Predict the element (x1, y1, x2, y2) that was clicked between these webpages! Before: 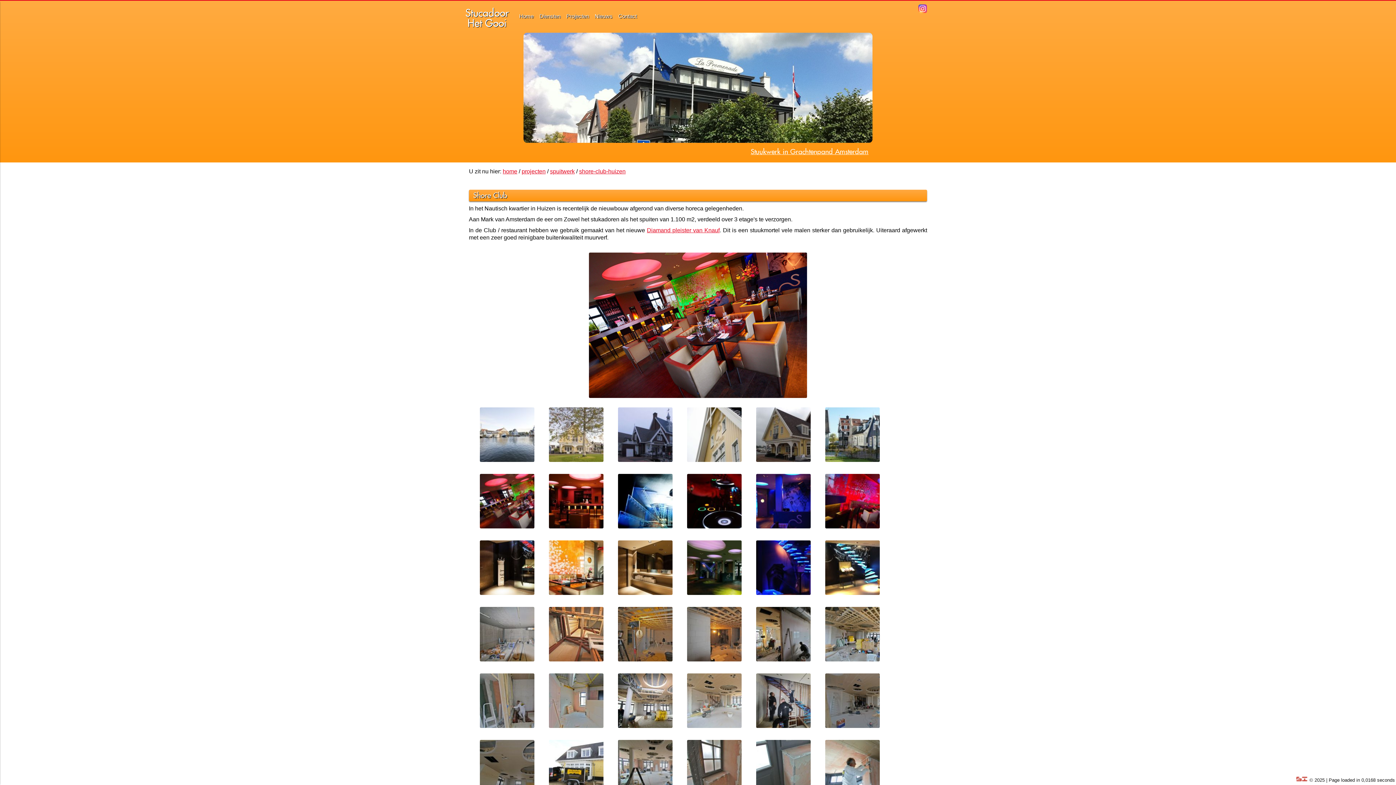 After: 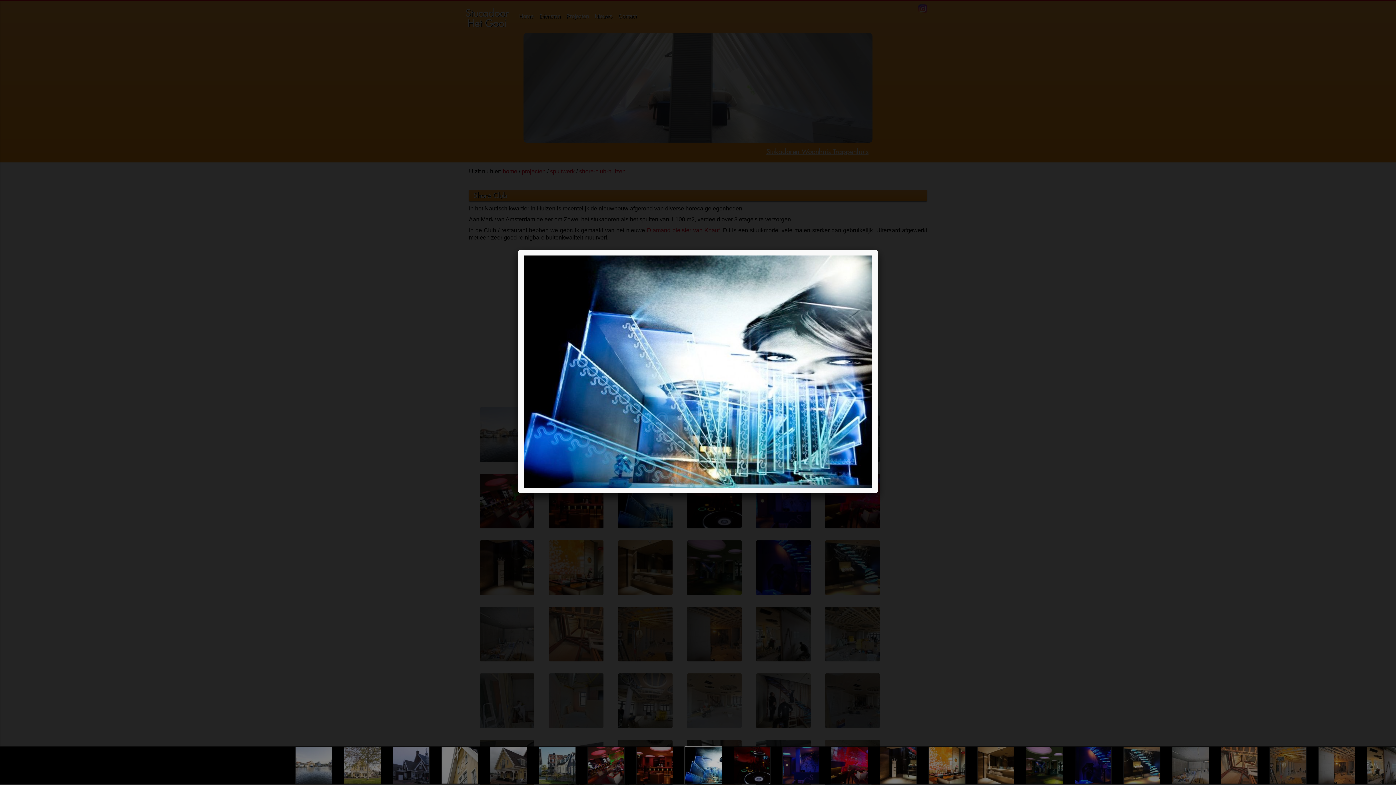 Action: bbox: (618, 523, 672, 530)